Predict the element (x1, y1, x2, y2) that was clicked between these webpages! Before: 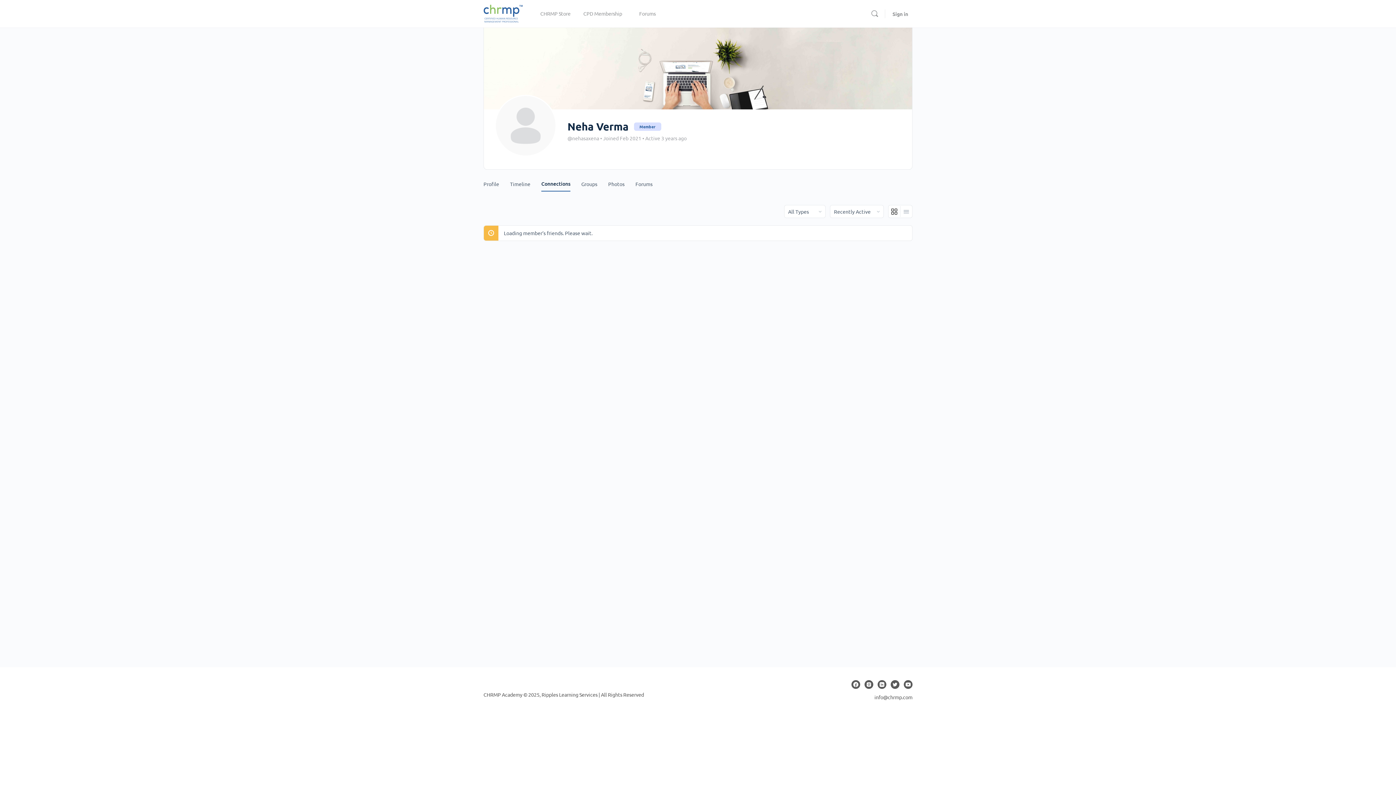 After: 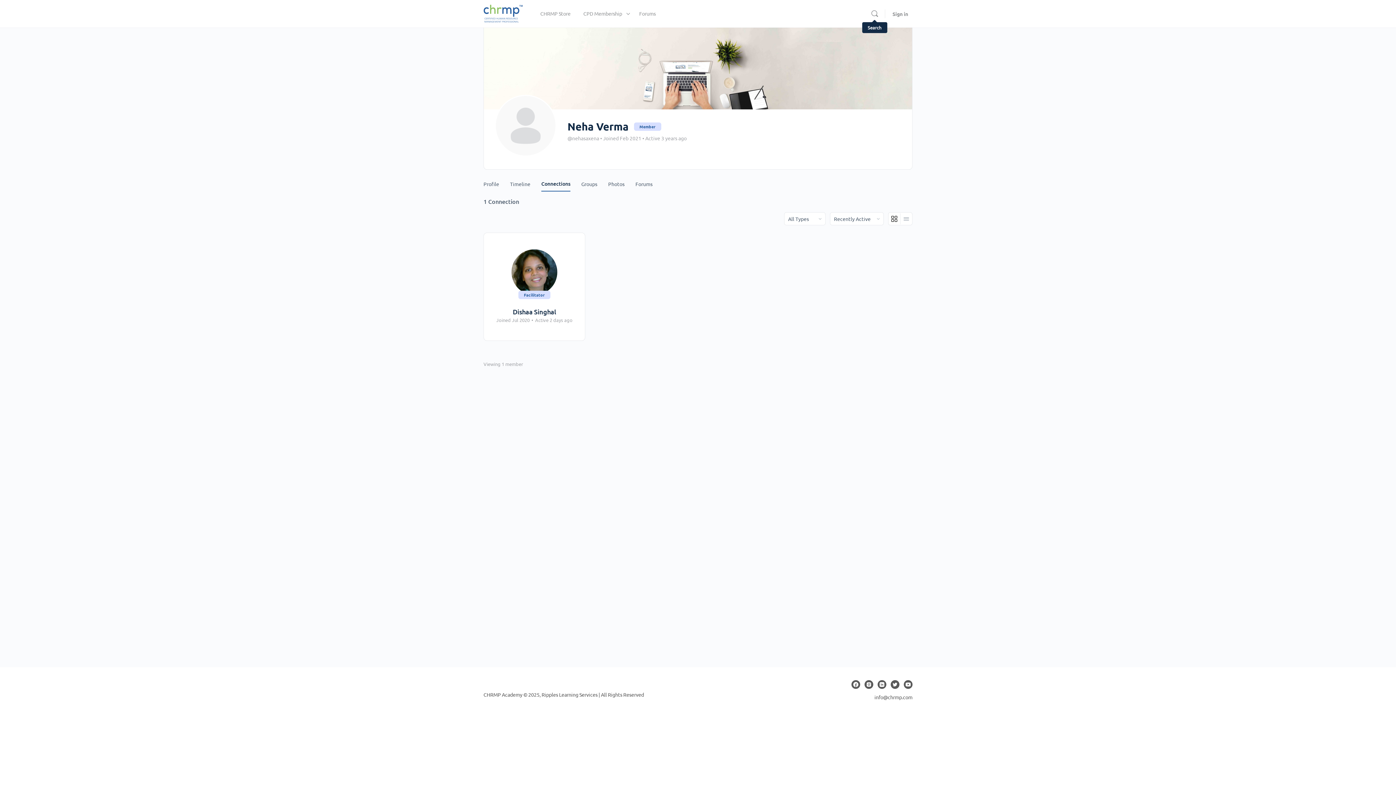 Action: label: Search bbox: (867, 9, 882, 18)